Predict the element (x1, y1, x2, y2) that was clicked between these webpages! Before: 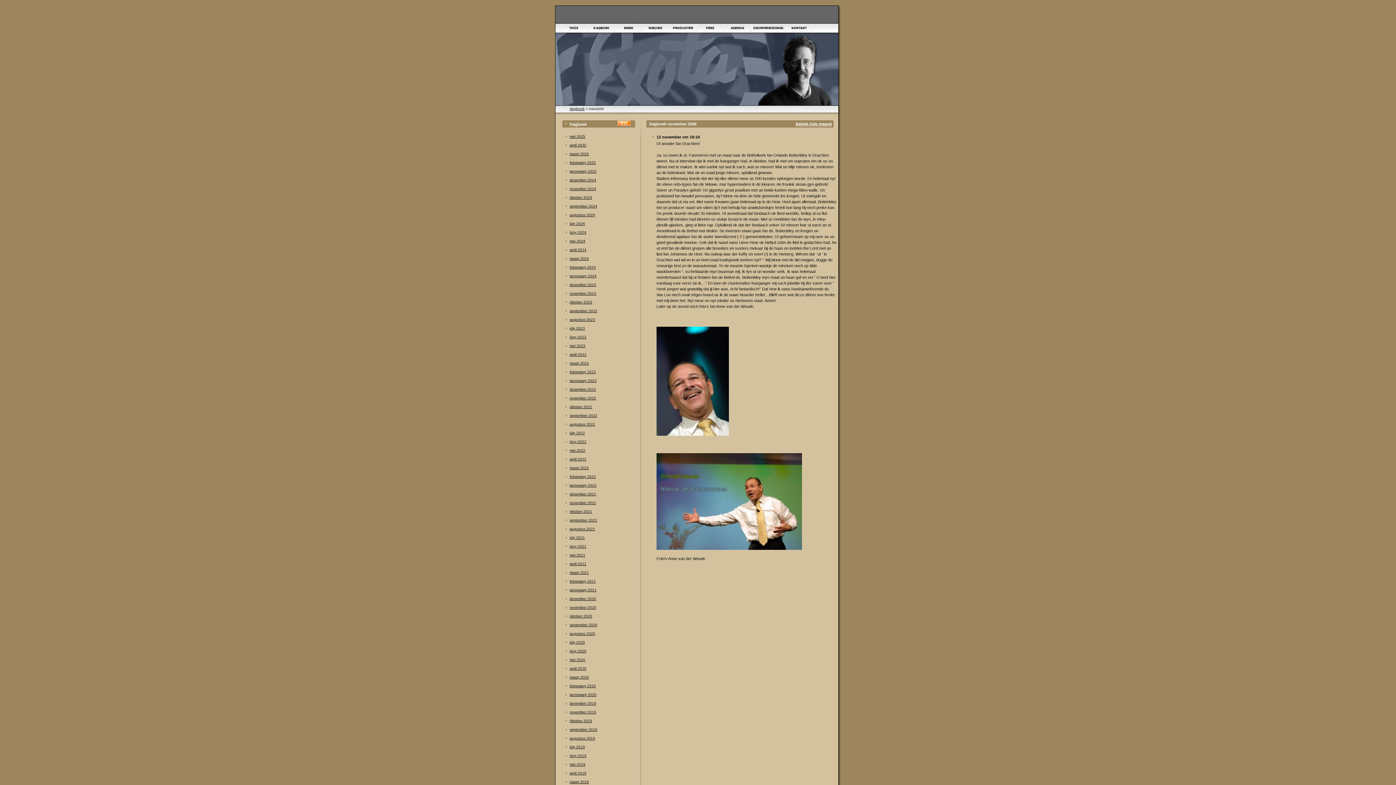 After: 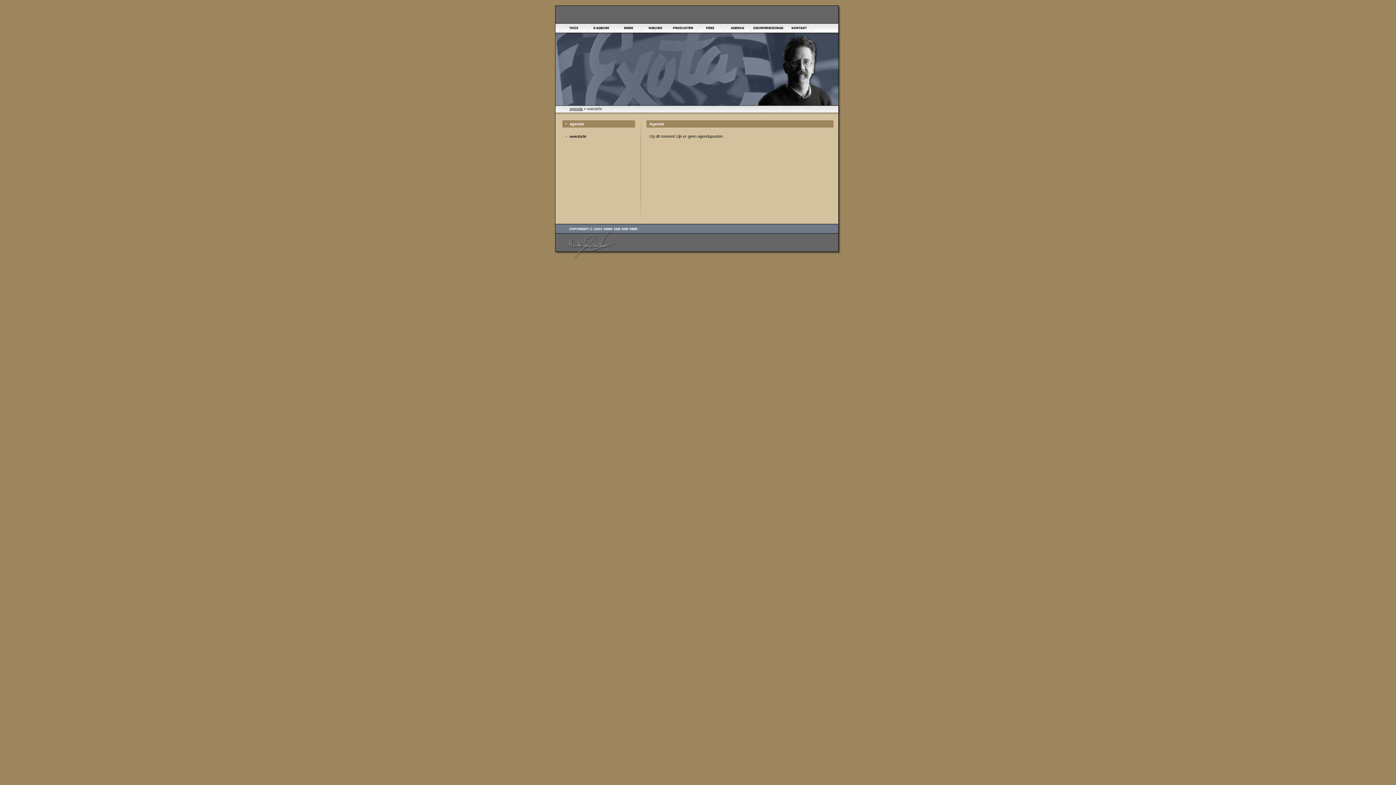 Action: bbox: (724, 29, 751, 33)